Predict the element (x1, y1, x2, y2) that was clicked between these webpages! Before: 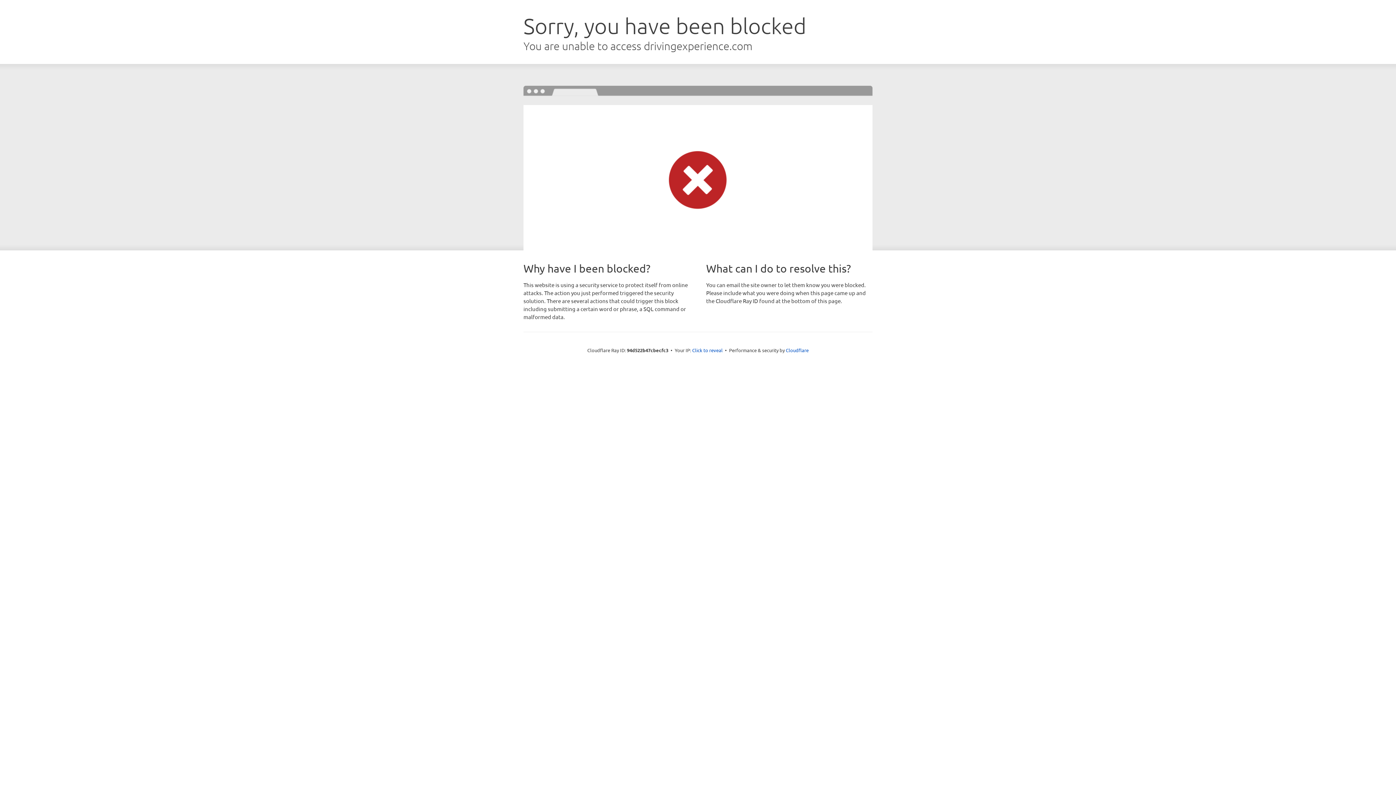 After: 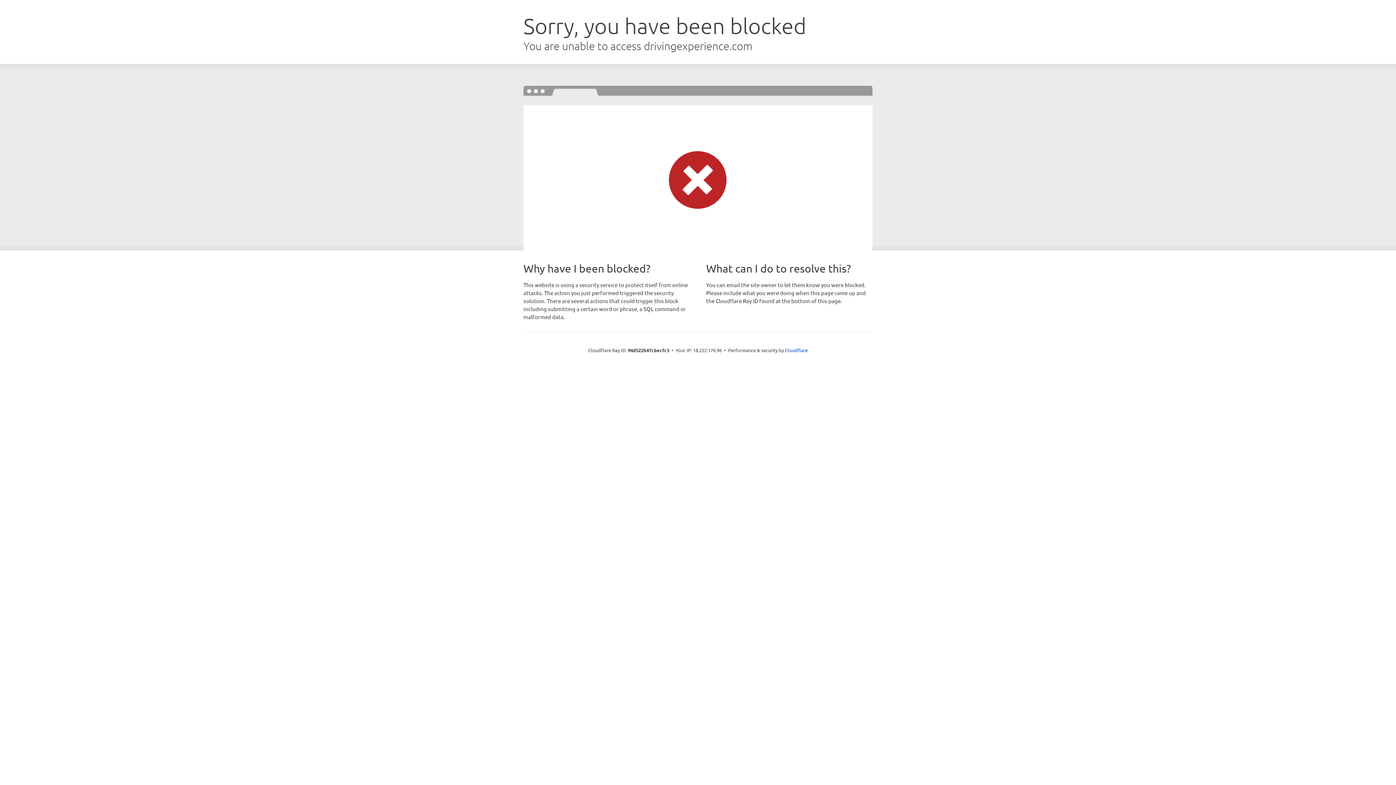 Action: label: Click to reveal bbox: (692, 346, 722, 353)